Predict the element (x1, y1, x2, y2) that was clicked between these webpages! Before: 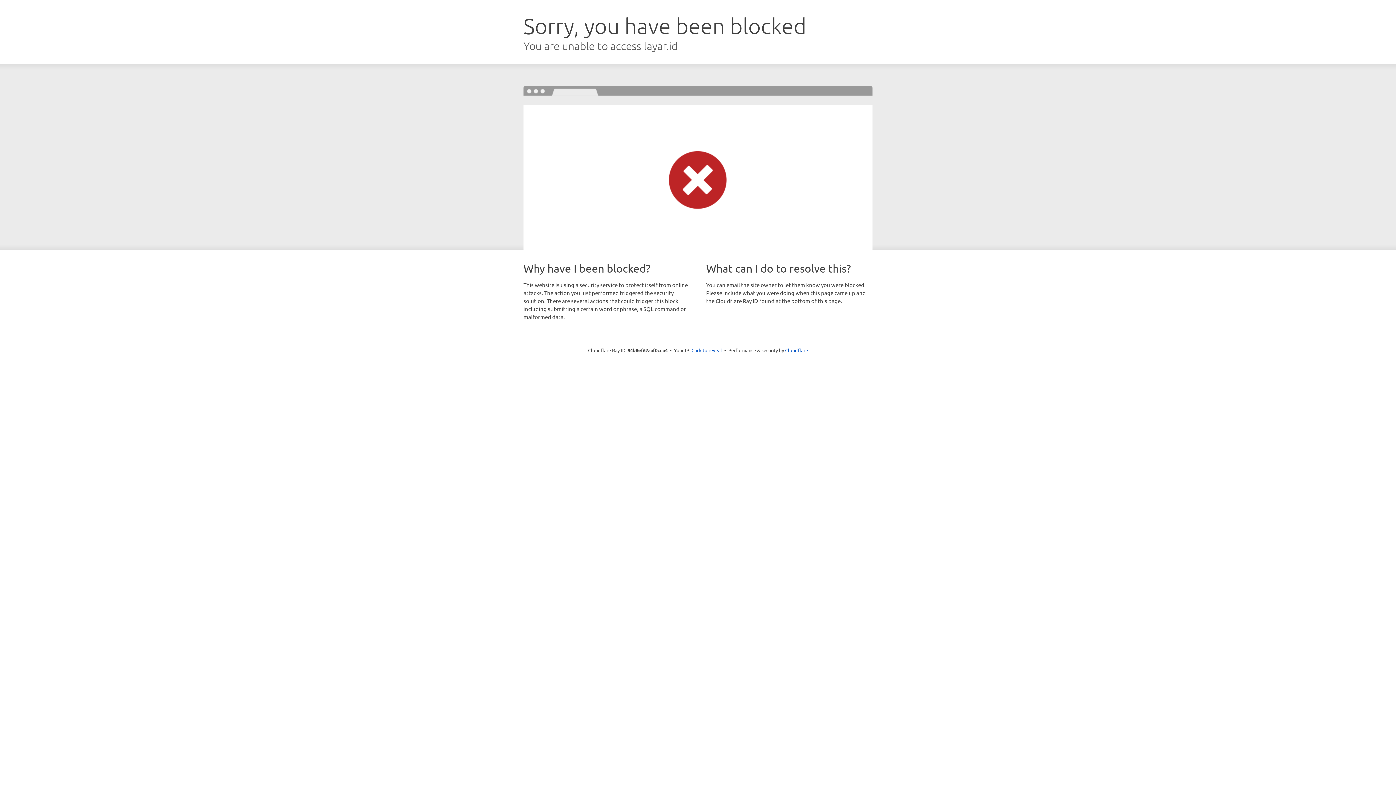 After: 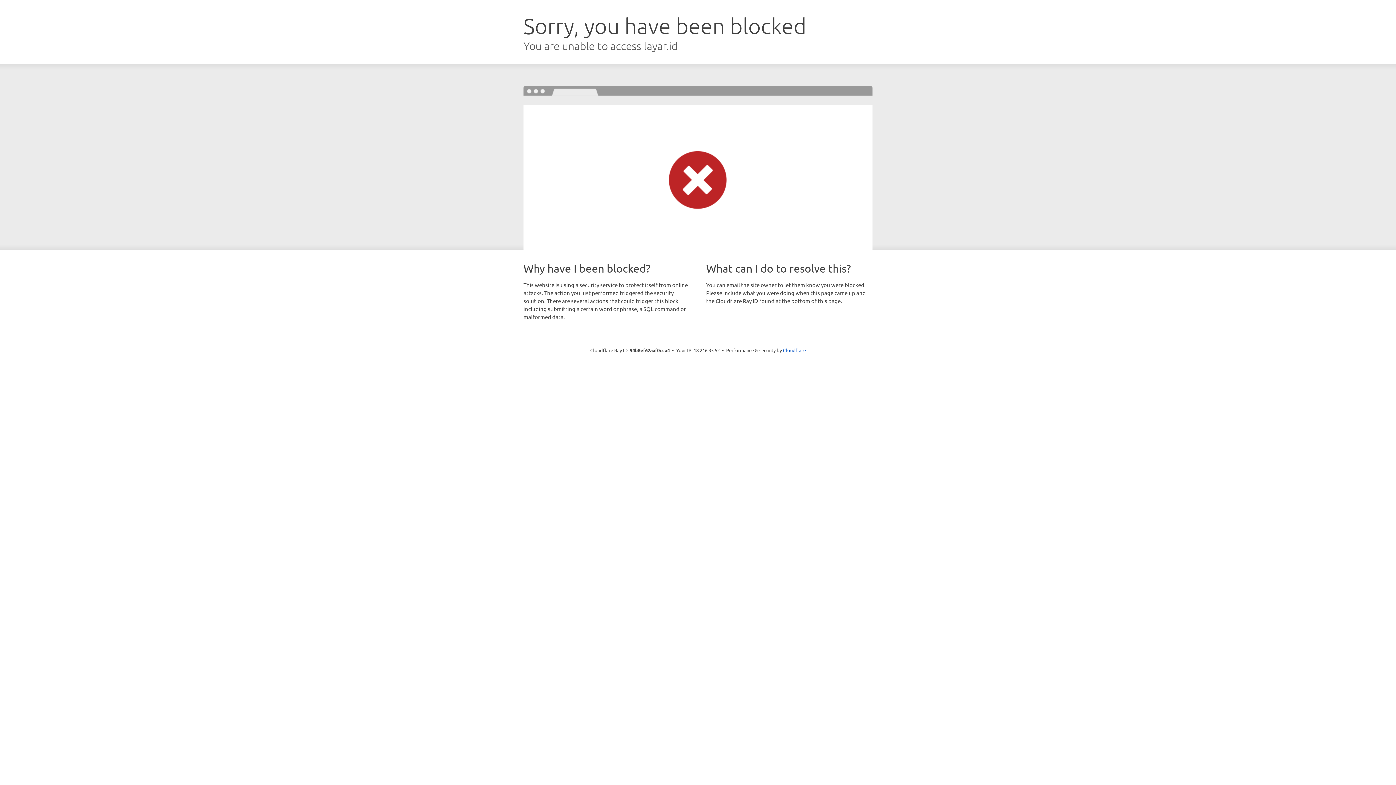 Action: bbox: (691, 346, 722, 353) label: Click to reveal